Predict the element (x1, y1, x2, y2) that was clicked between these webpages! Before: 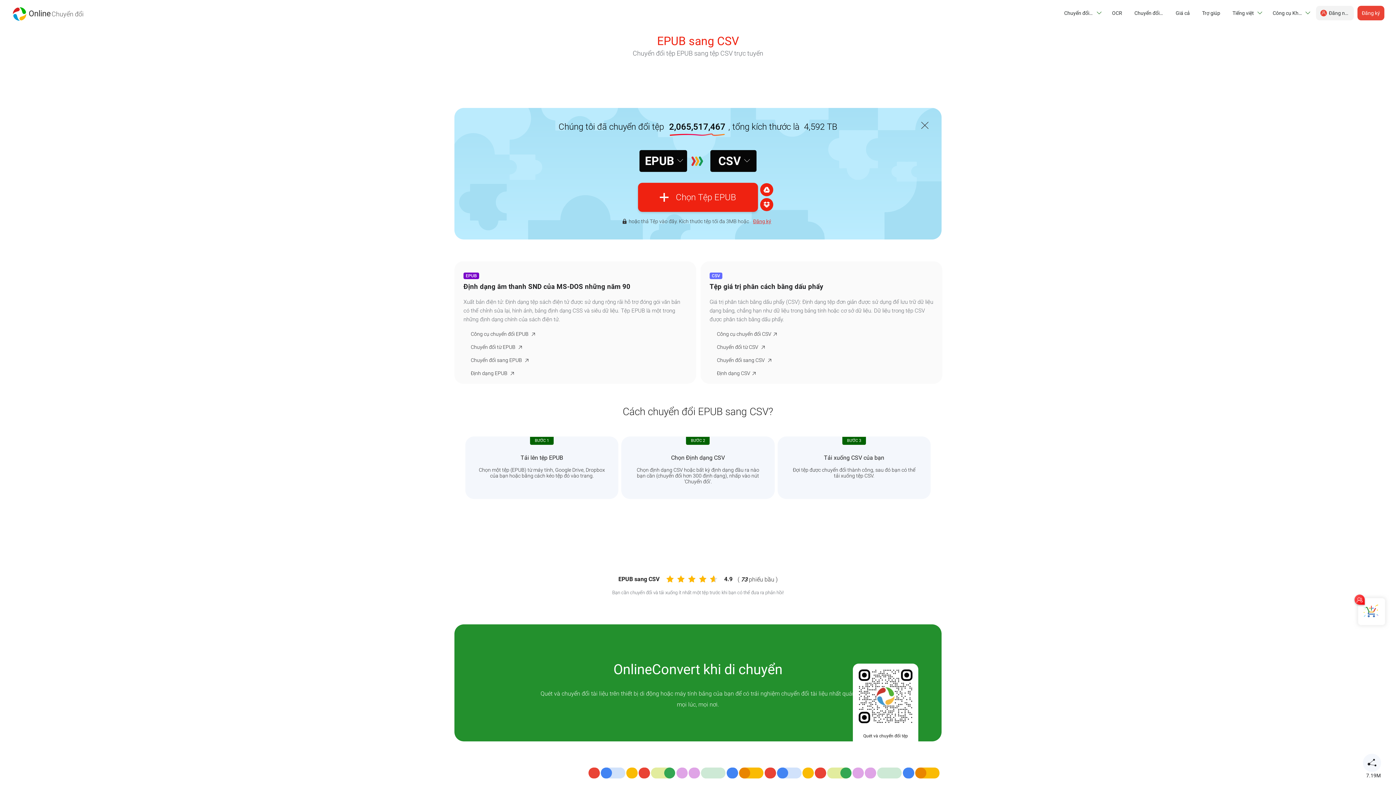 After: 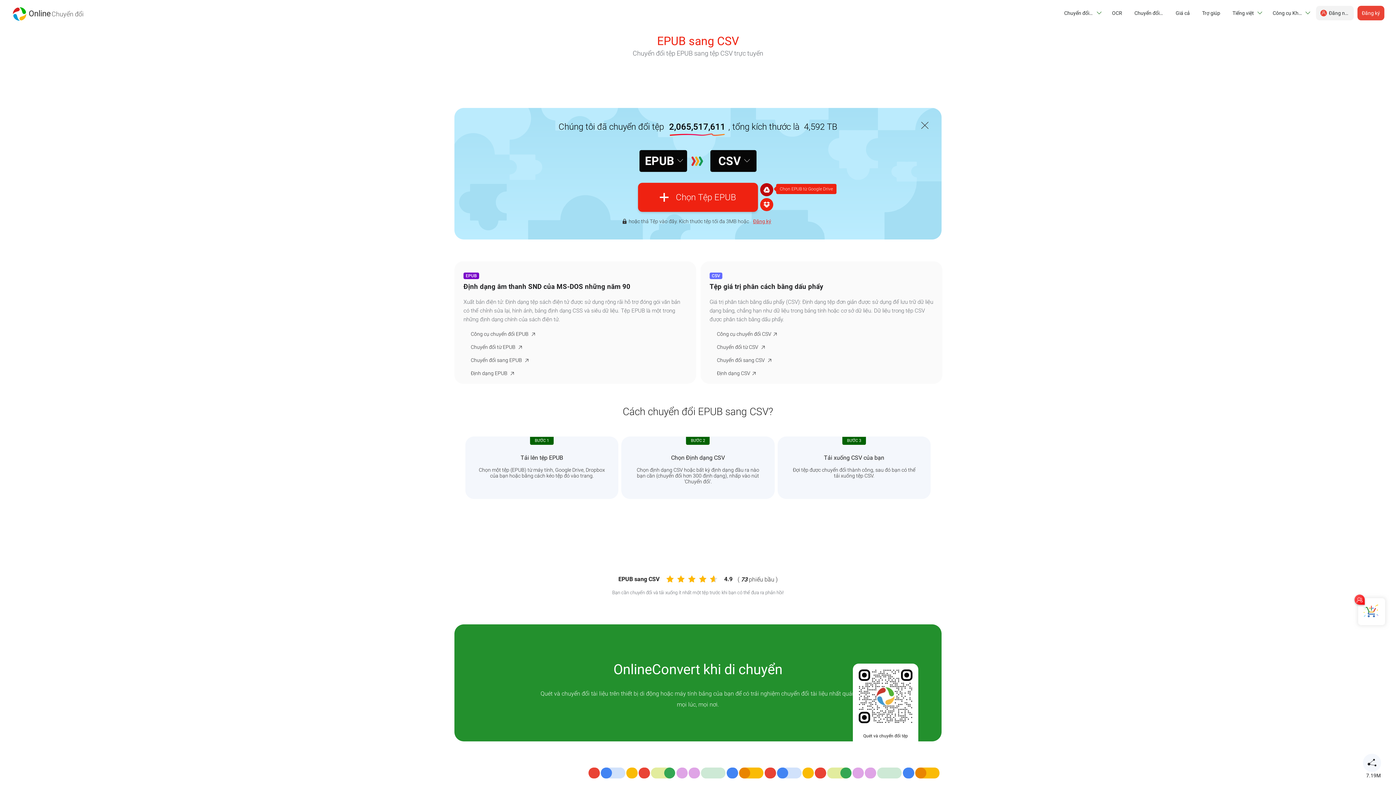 Action: label: Chọn EPUB từ Google Drive bbox: (760, 183, 773, 196)